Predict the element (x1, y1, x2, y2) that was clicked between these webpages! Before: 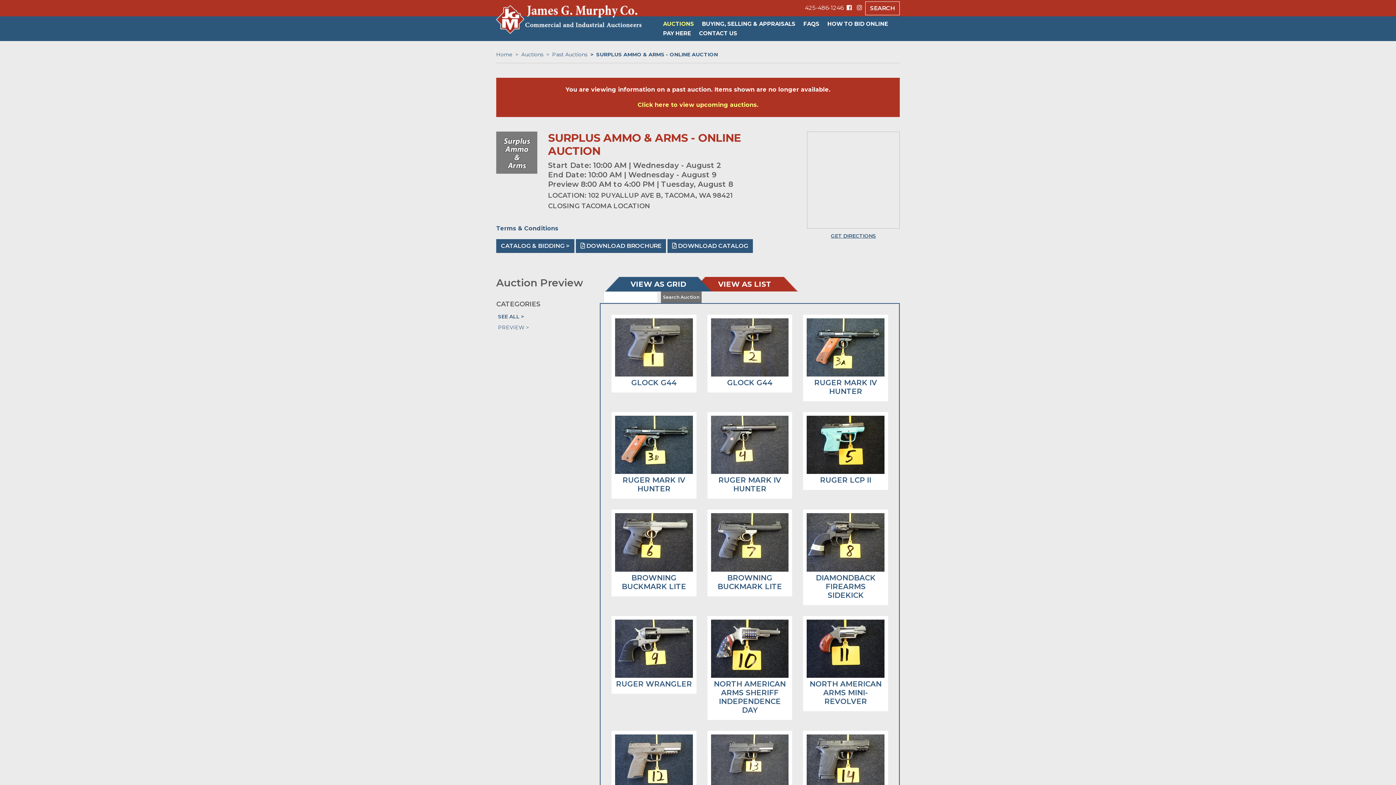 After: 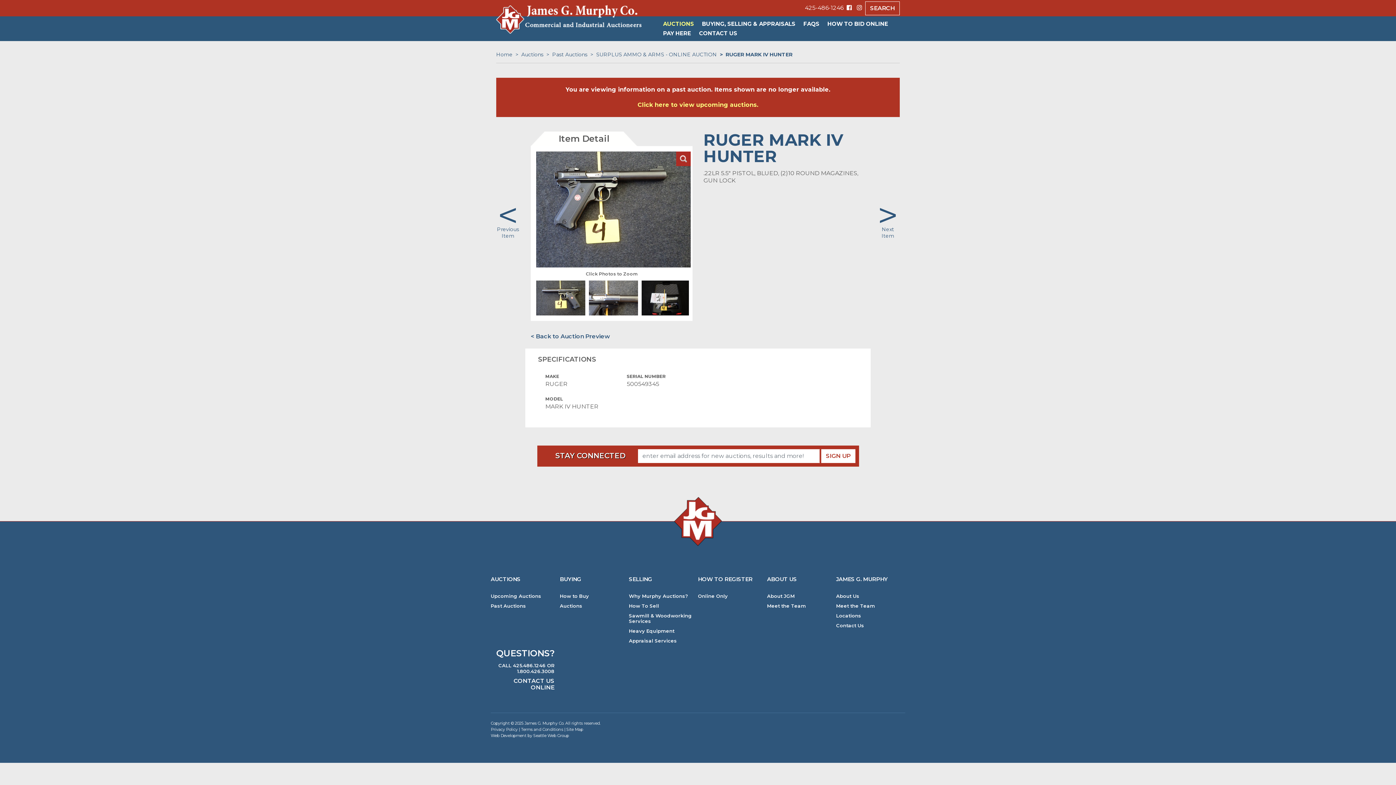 Action: bbox: (711, 416, 788, 474)